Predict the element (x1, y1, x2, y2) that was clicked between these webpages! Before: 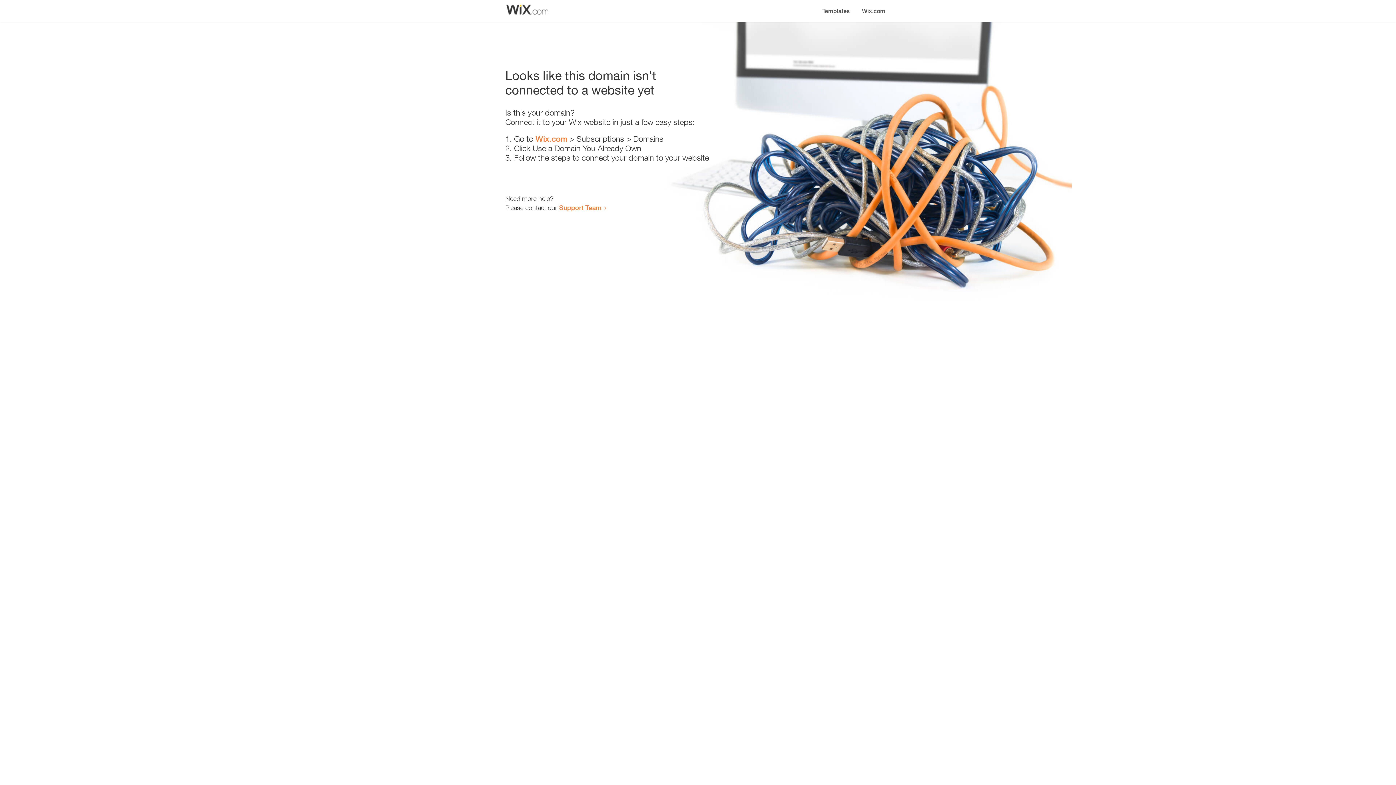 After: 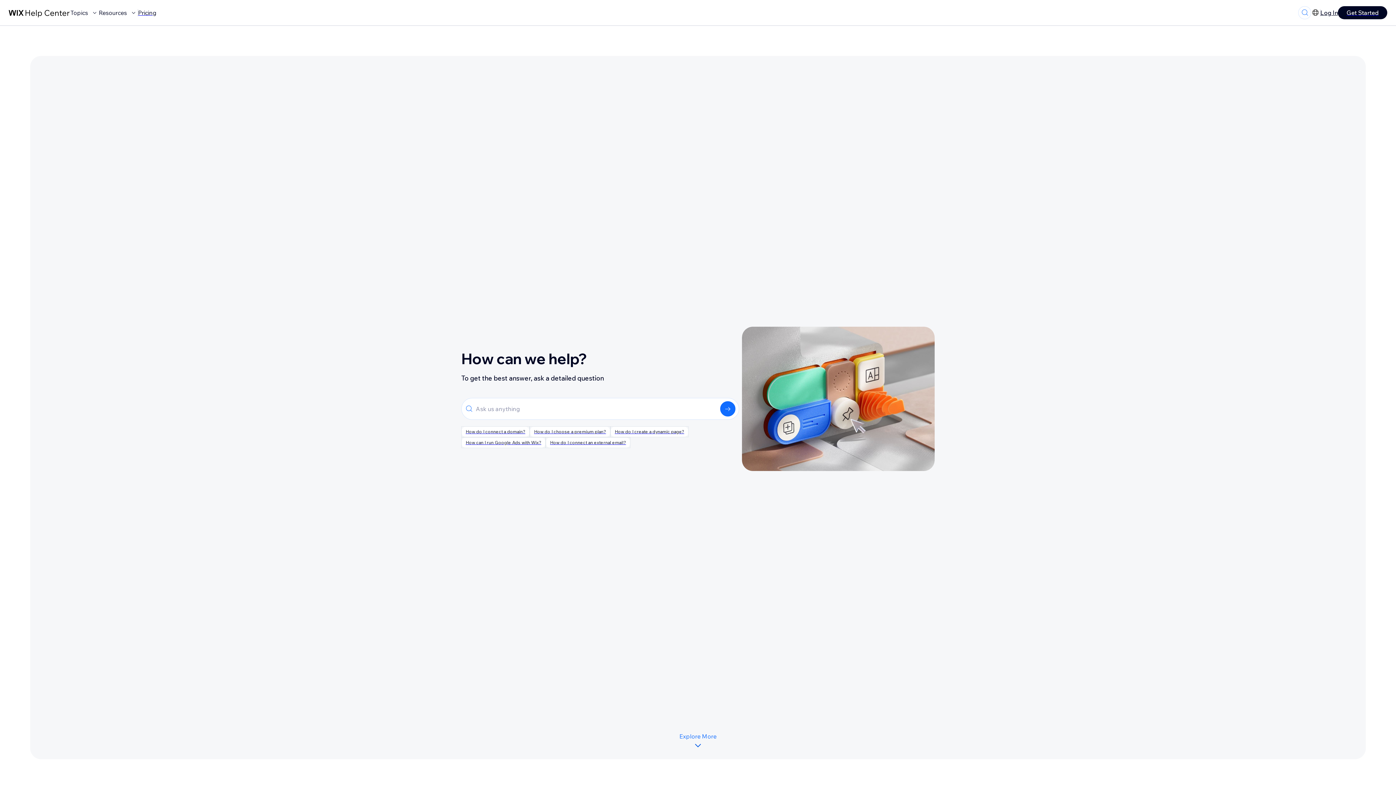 Action: label: Support Team bbox: (559, 203, 601, 211)